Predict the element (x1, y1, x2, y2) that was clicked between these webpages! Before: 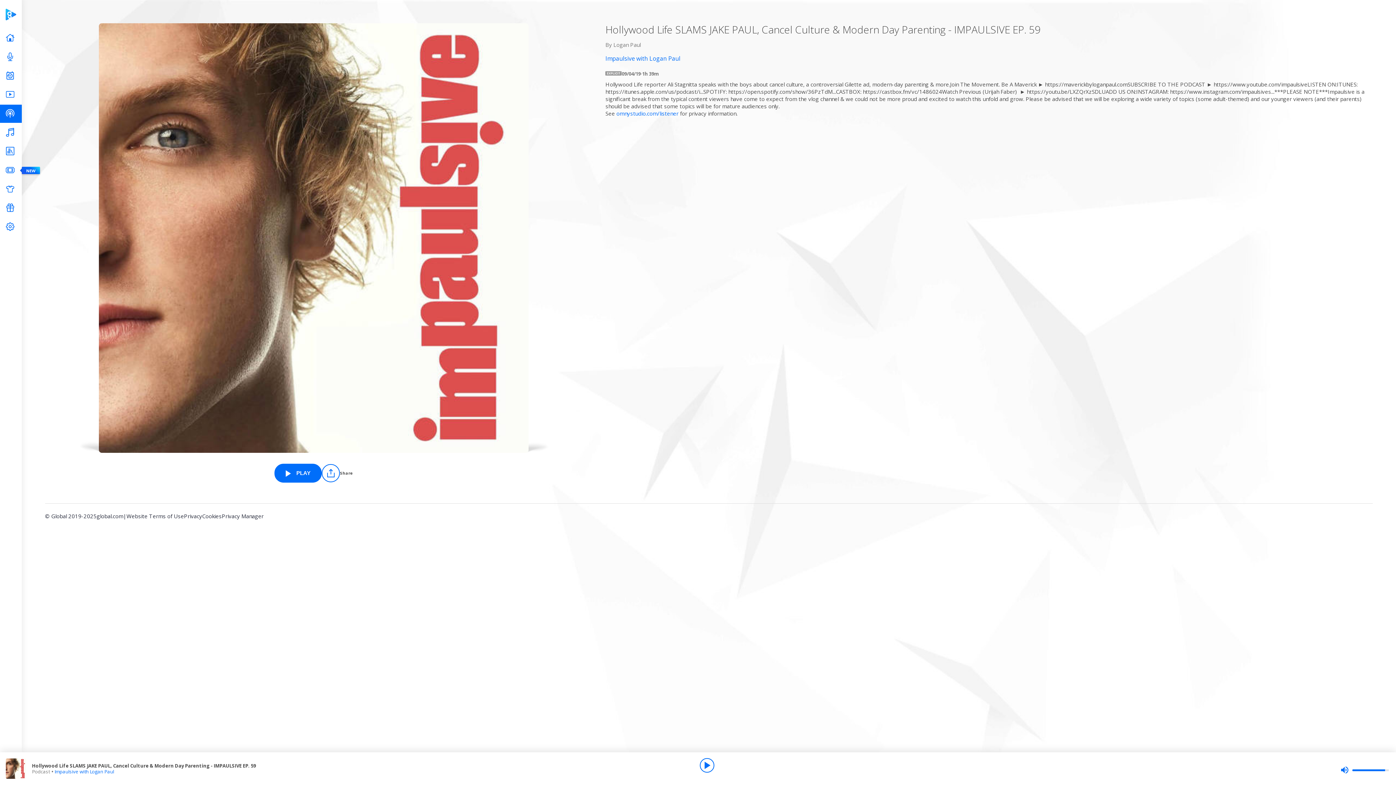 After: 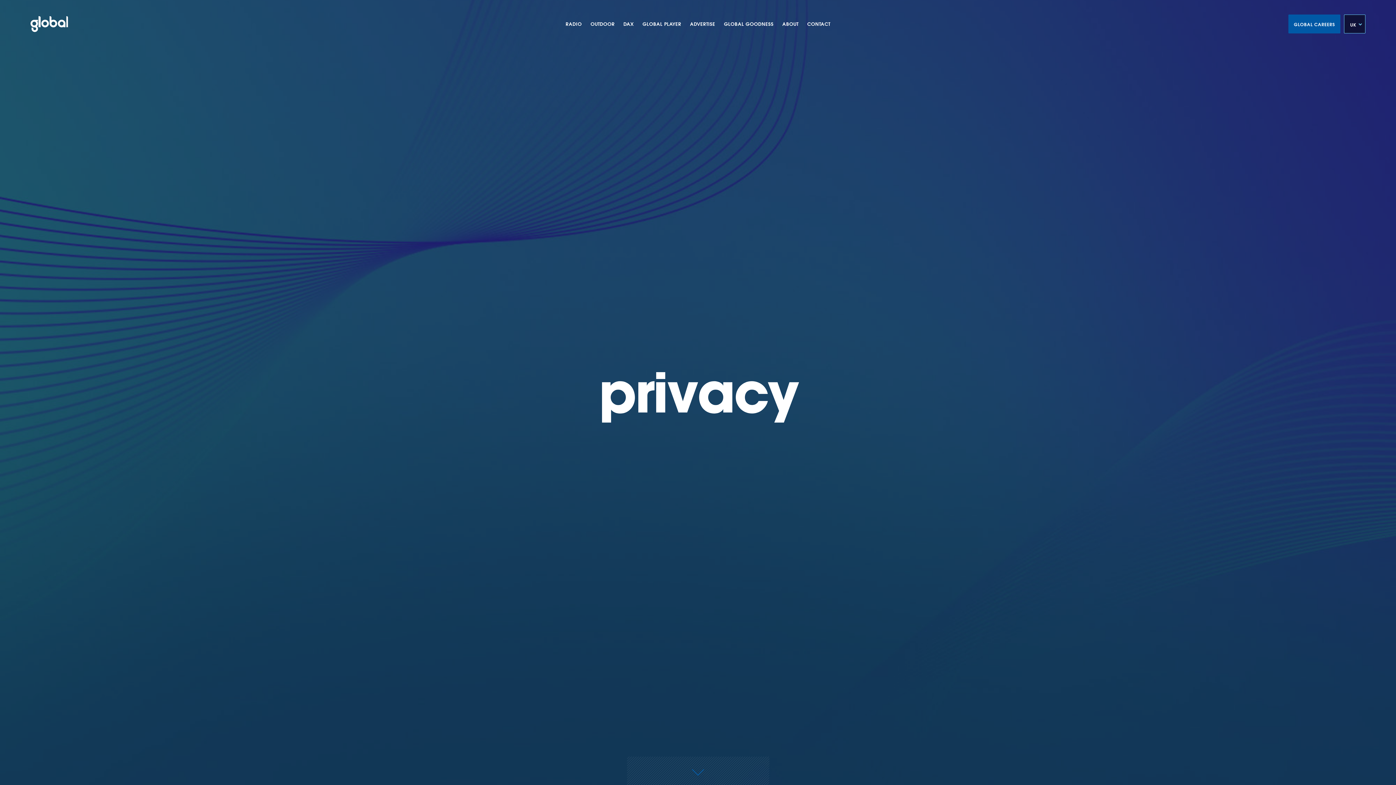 Action: bbox: (184, 512, 202, 525) label: Privacy